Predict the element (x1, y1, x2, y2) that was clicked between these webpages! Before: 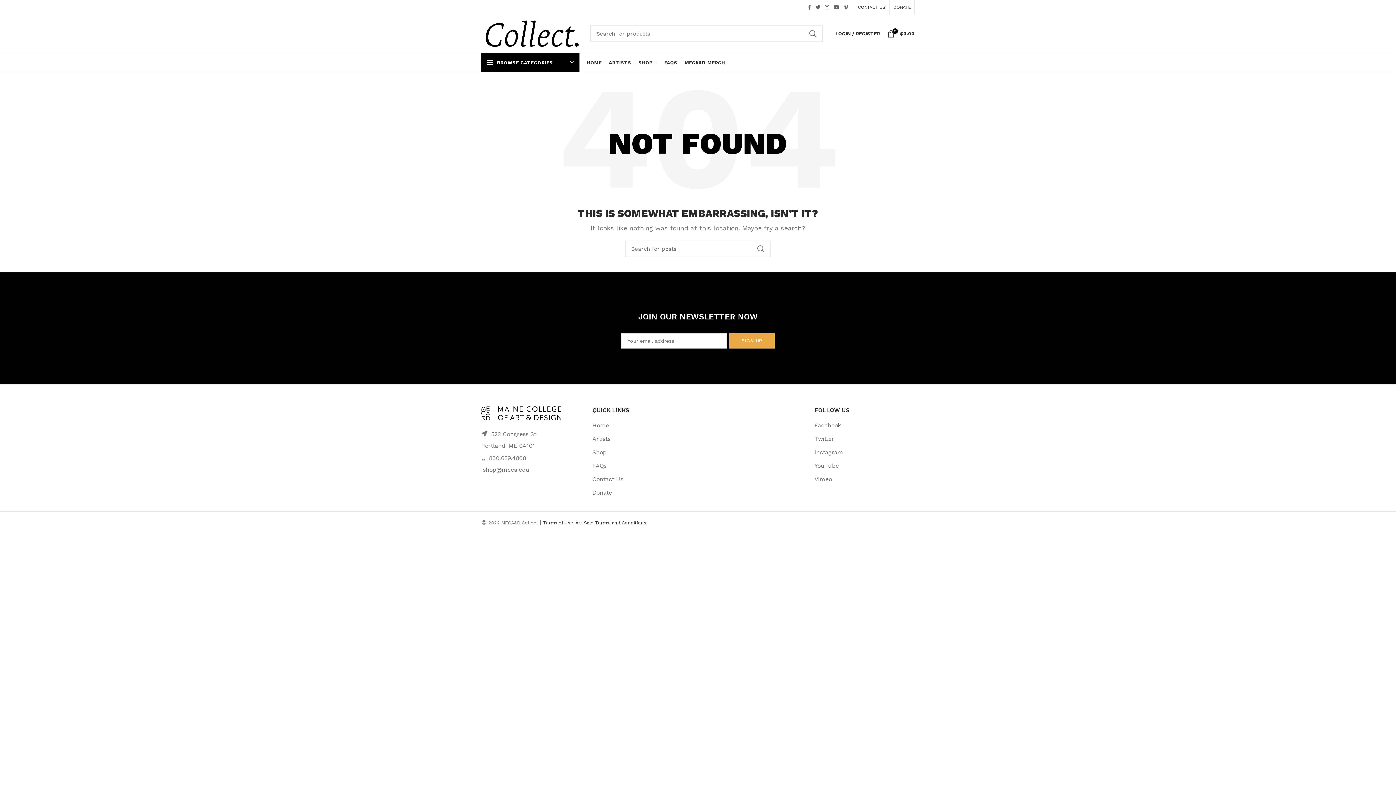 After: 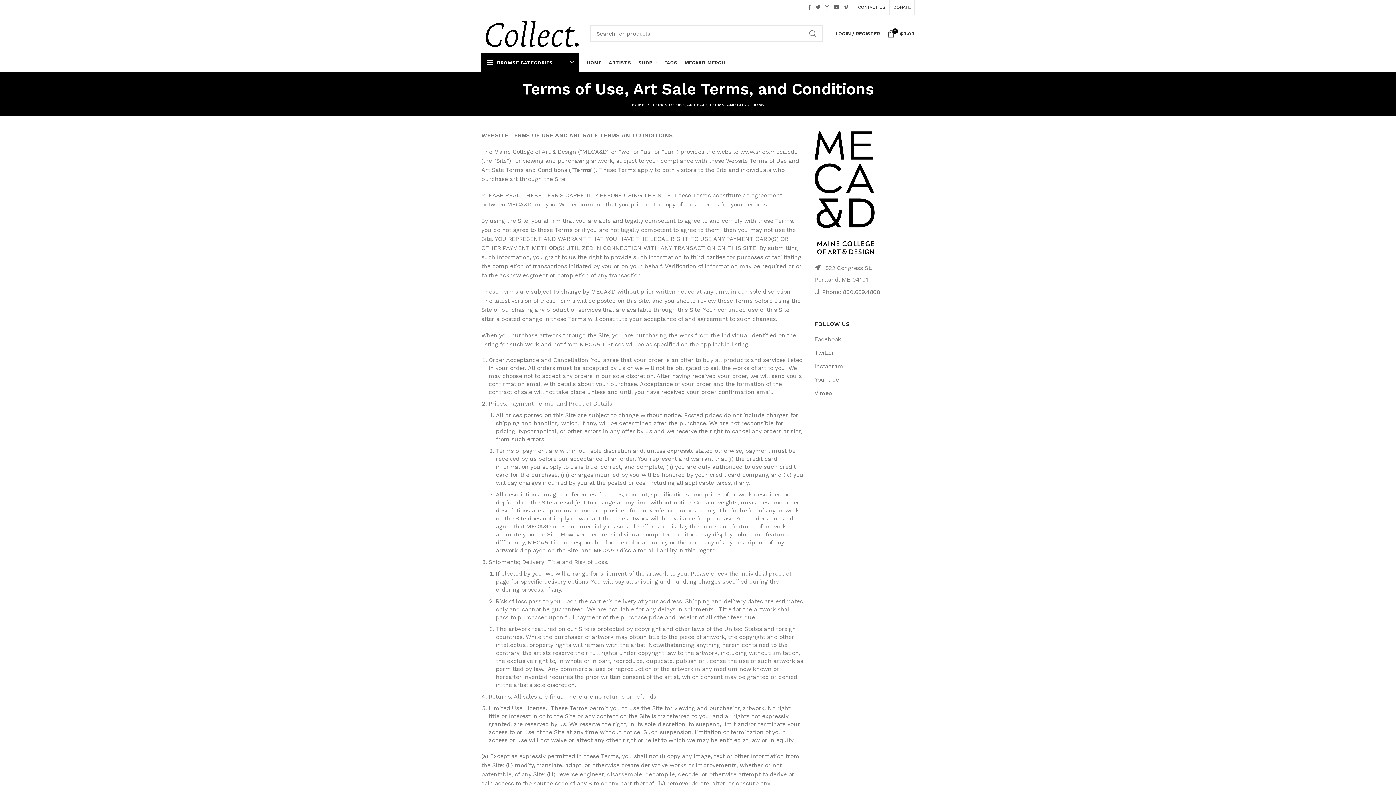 Action: bbox: (543, 520, 646, 525) label: Terms of Use, Art Sale Terms, and Conditions